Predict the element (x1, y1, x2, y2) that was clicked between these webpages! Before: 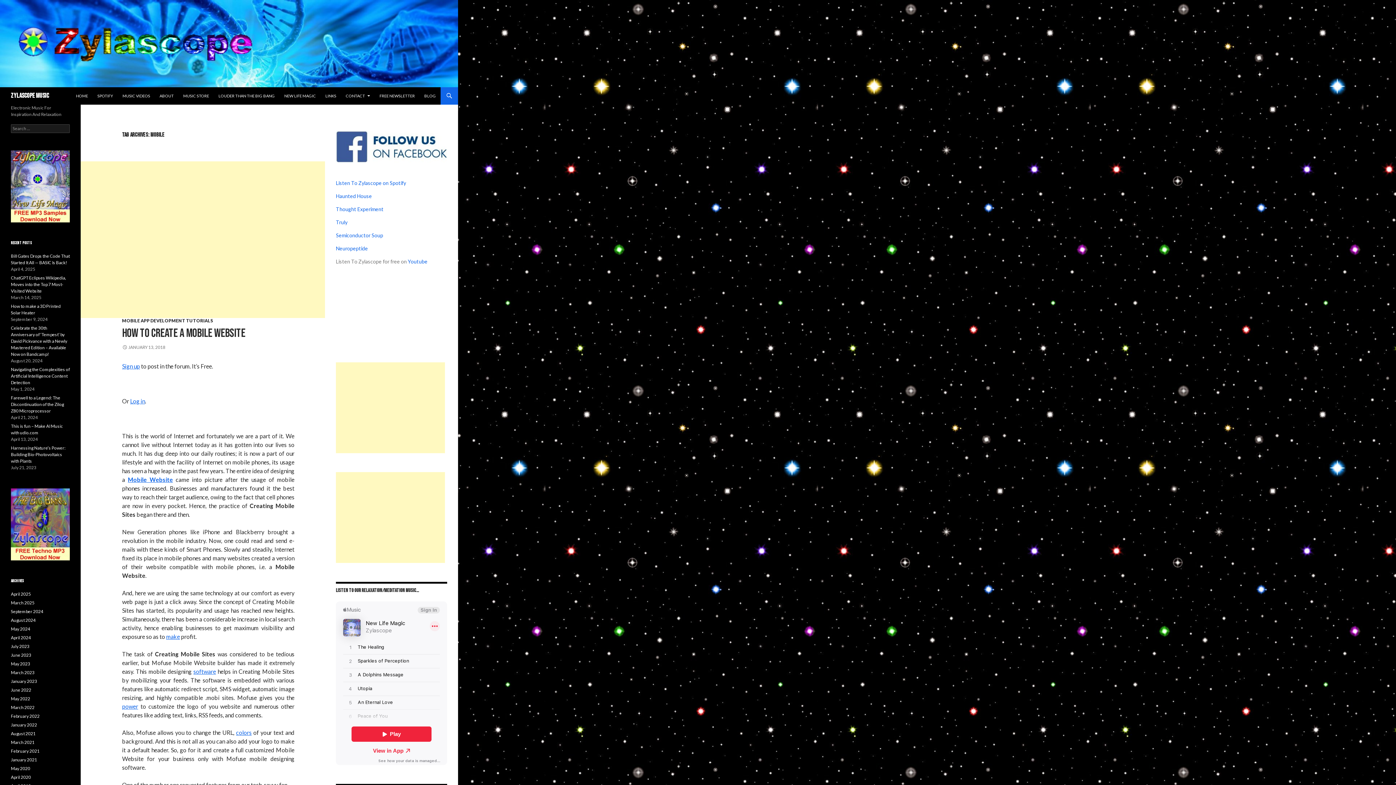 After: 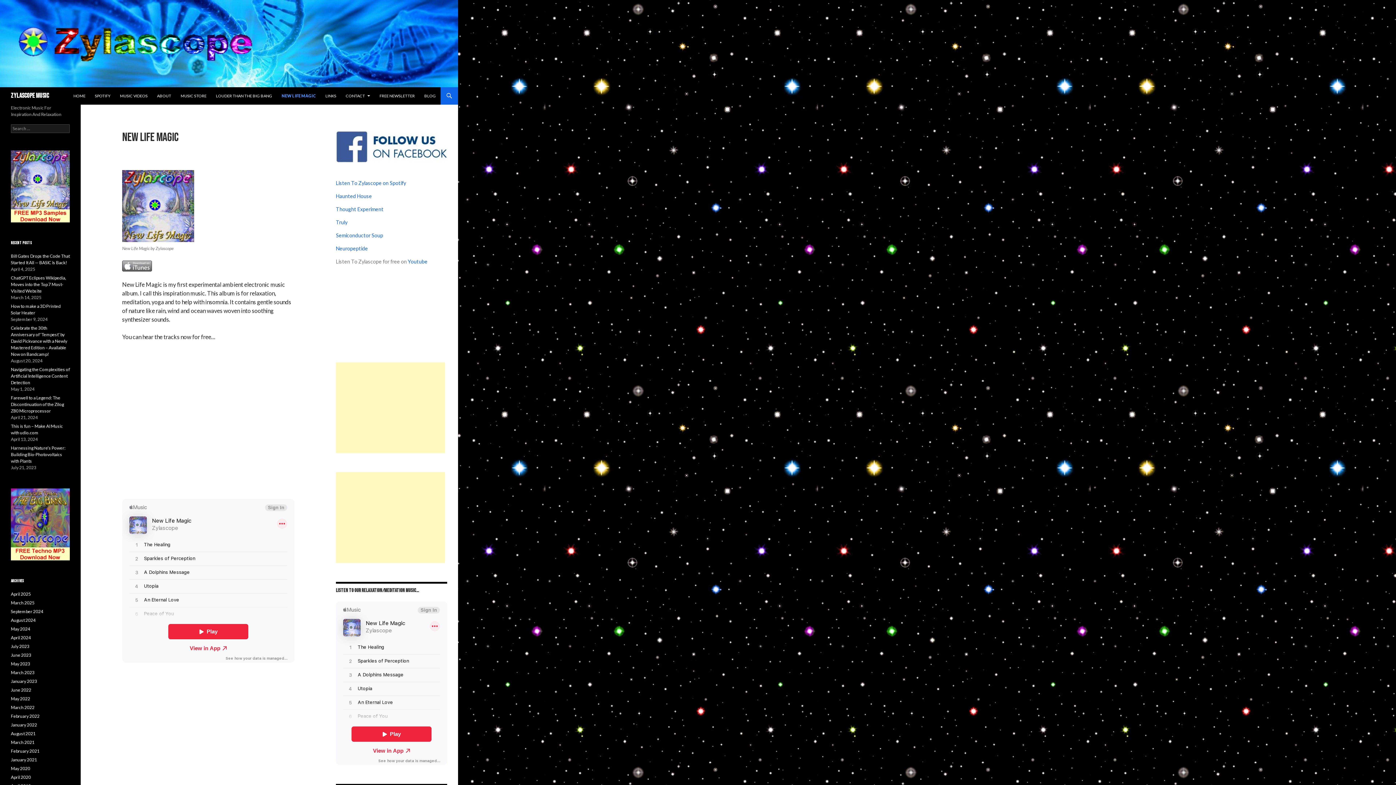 Action: bbox: (280, 87, 320, 104) label: NEW LIFE MAGIC